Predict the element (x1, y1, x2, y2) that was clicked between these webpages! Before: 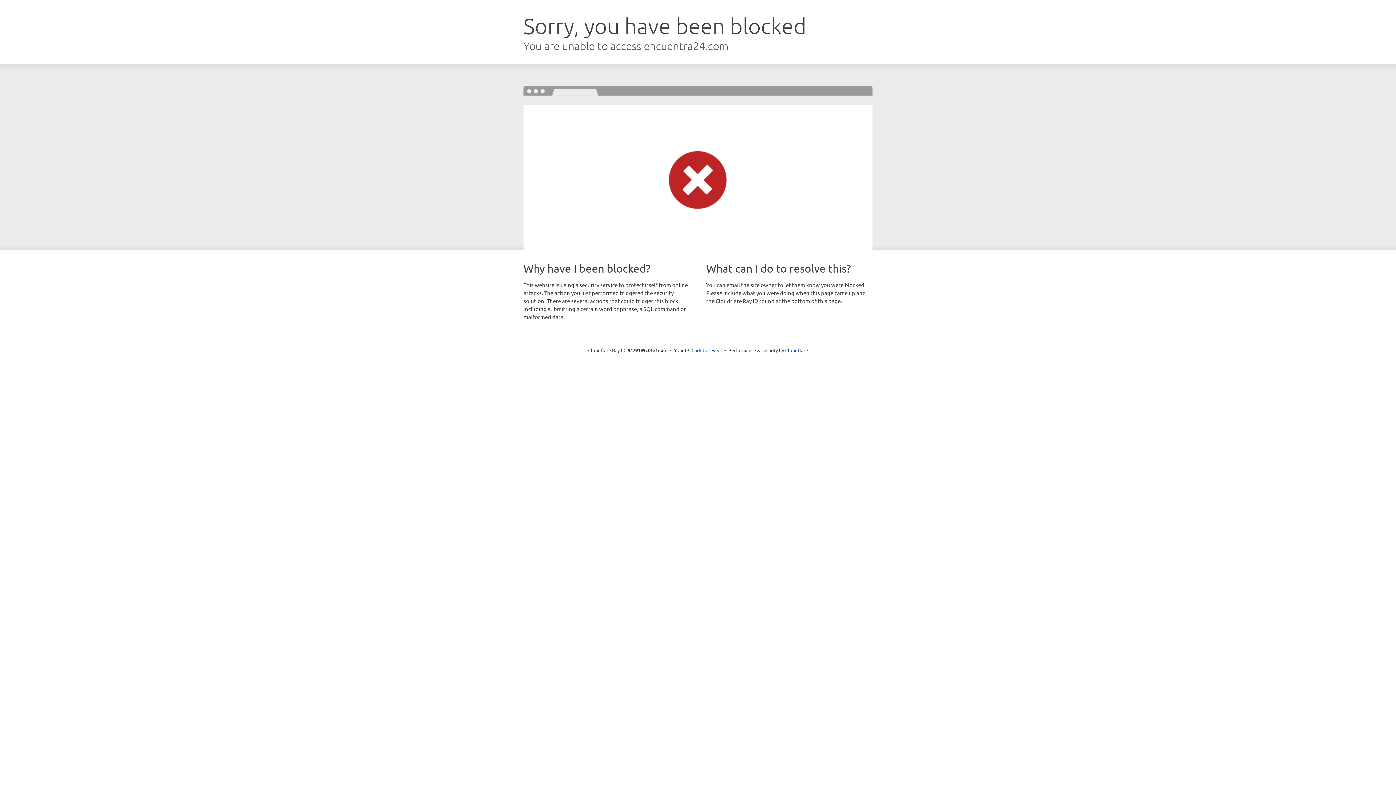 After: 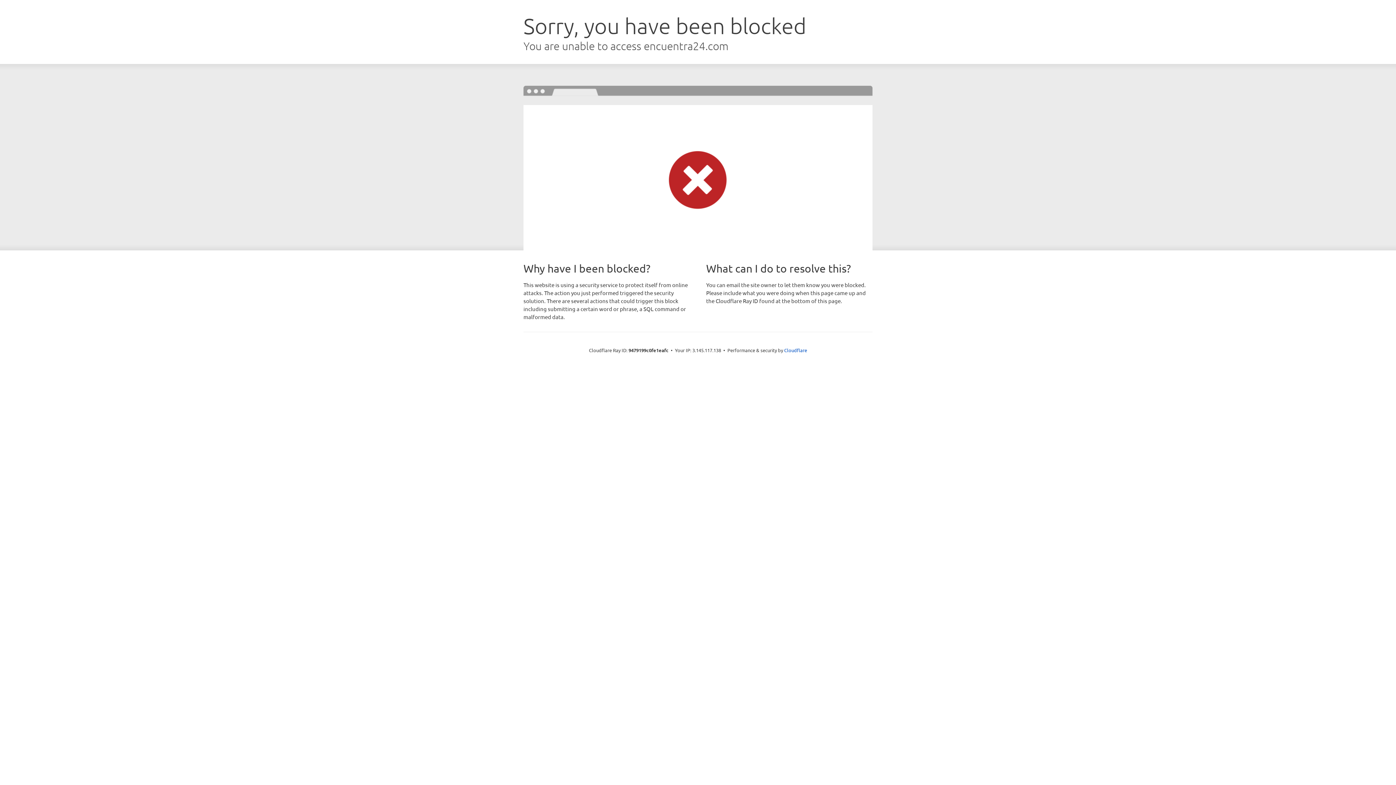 Action: bbox: (691, 346, 722, 353) label: Click to reveal